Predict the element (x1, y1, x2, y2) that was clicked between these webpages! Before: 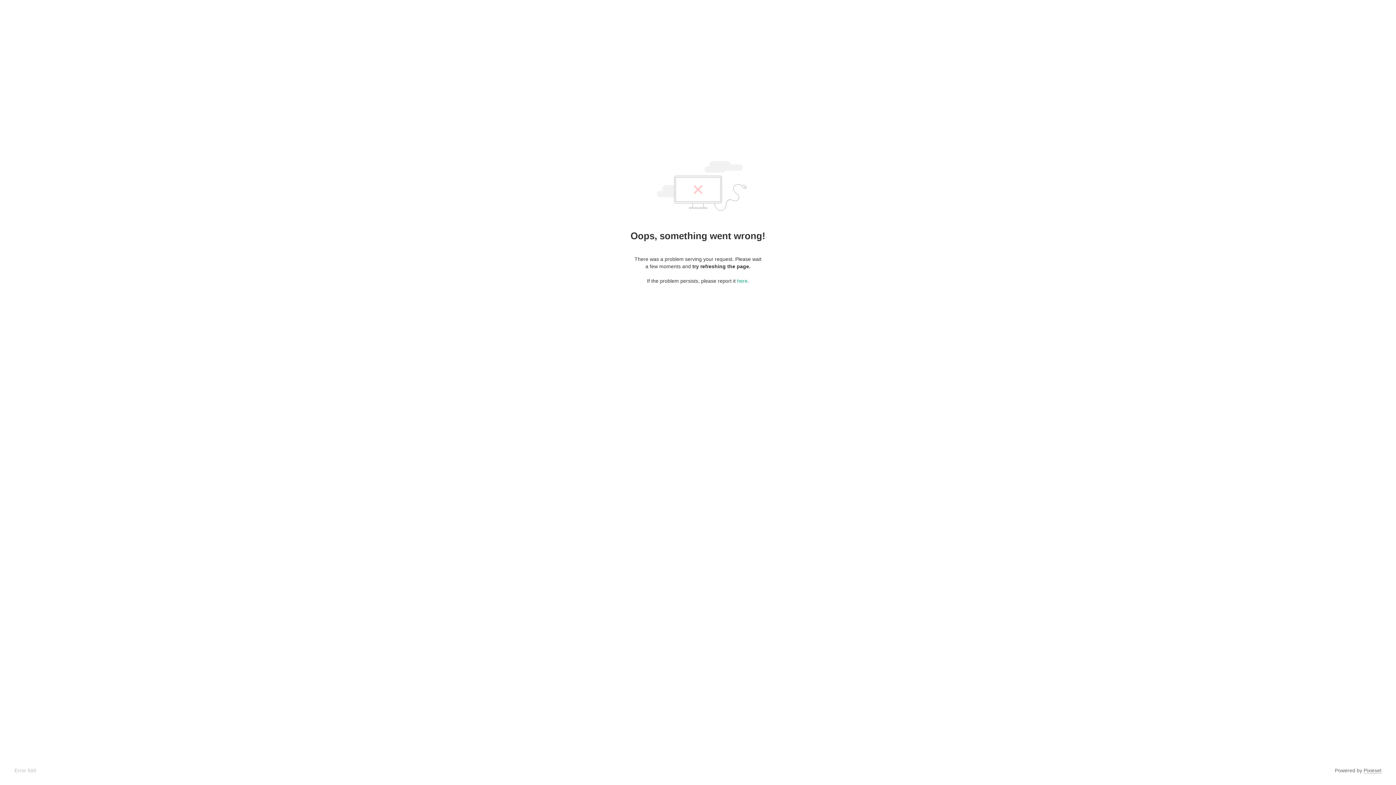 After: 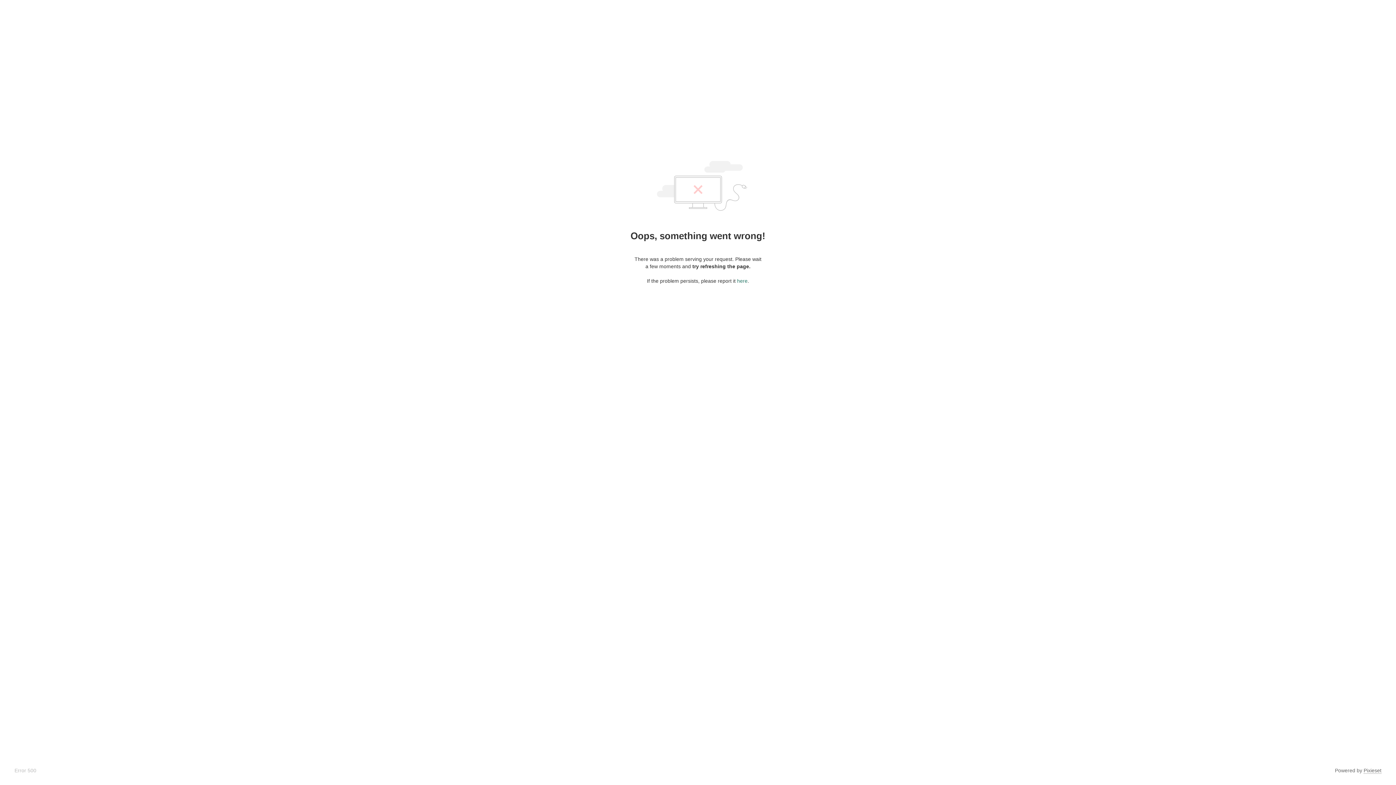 Action: label: here bbox: (737, 278, 747, 284)